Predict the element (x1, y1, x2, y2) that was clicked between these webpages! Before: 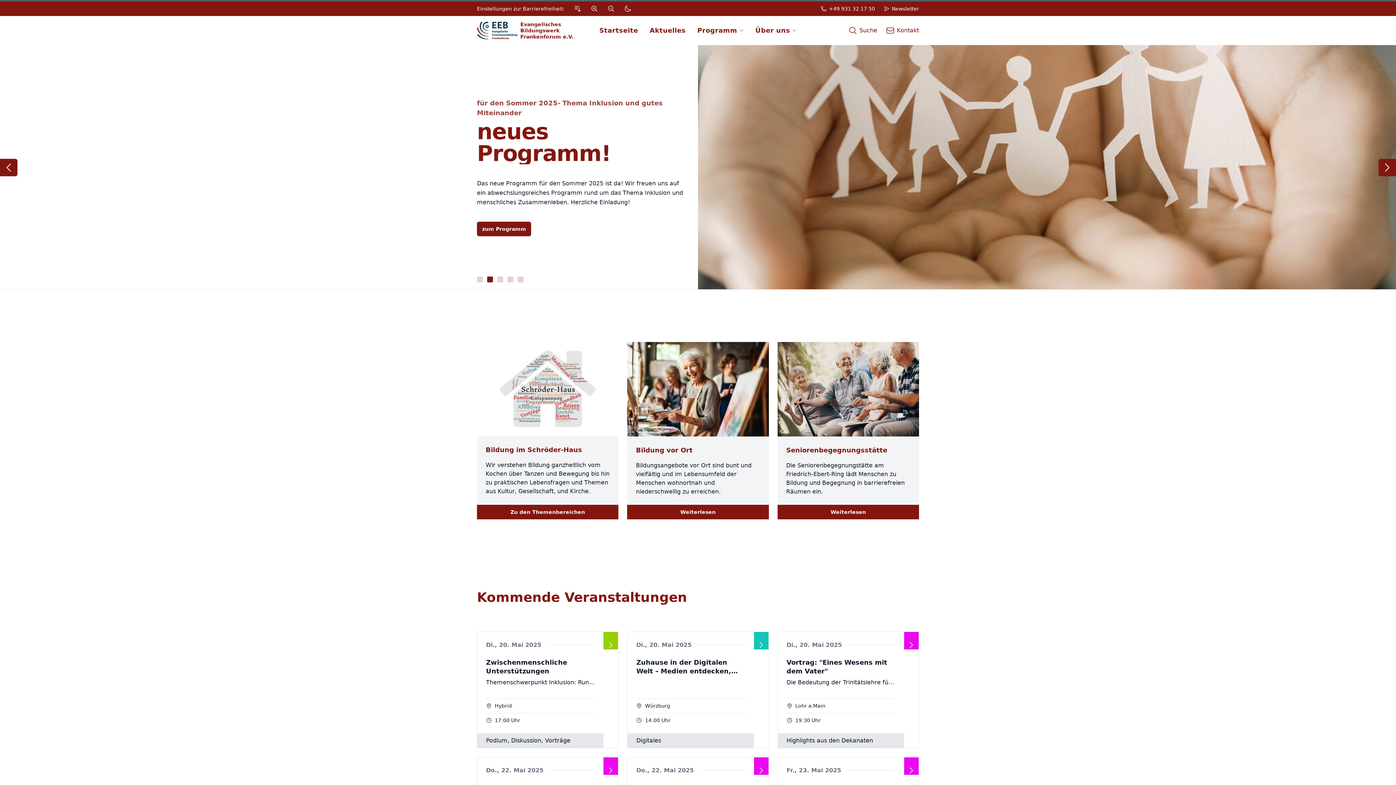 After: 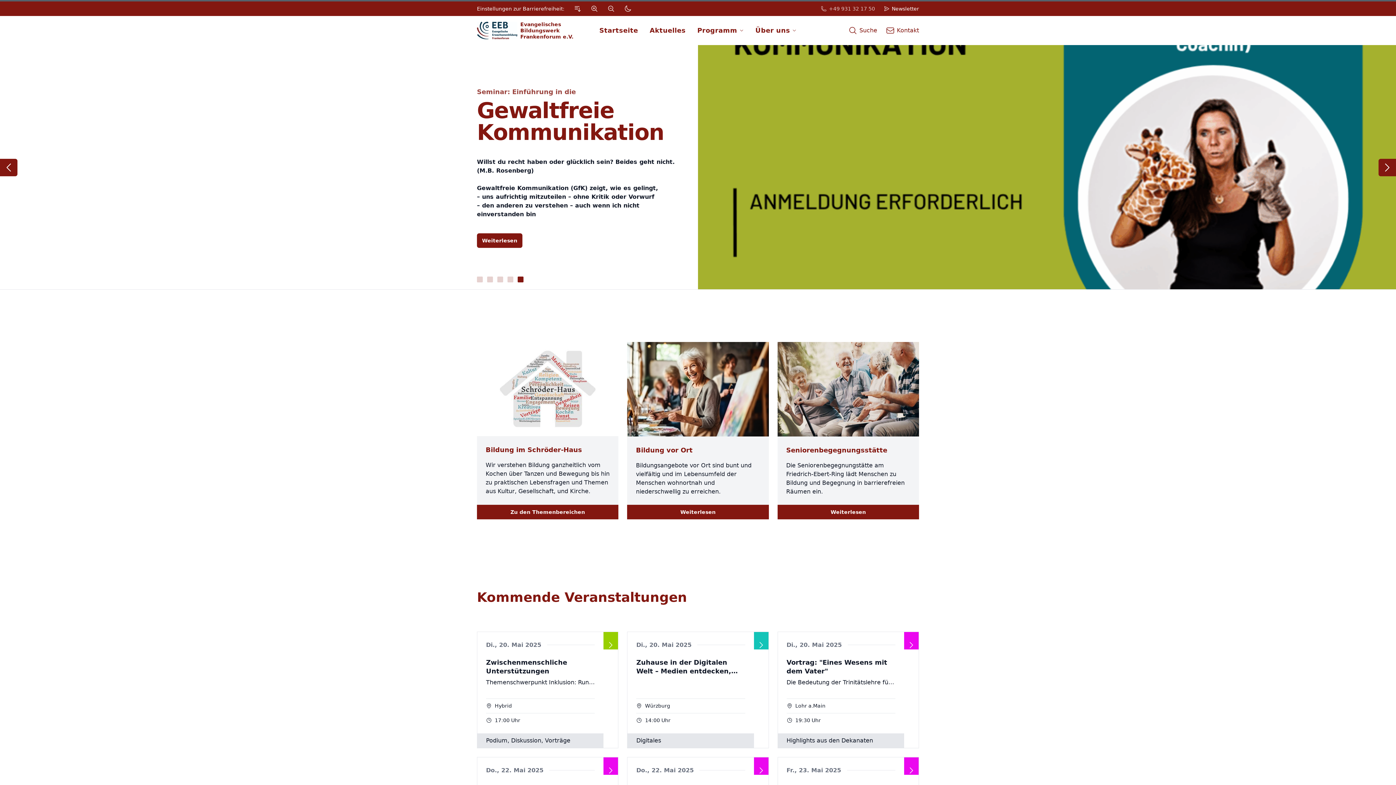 Action: bbox: (821, 1, 875, 16) label: +49 931 32 17 50